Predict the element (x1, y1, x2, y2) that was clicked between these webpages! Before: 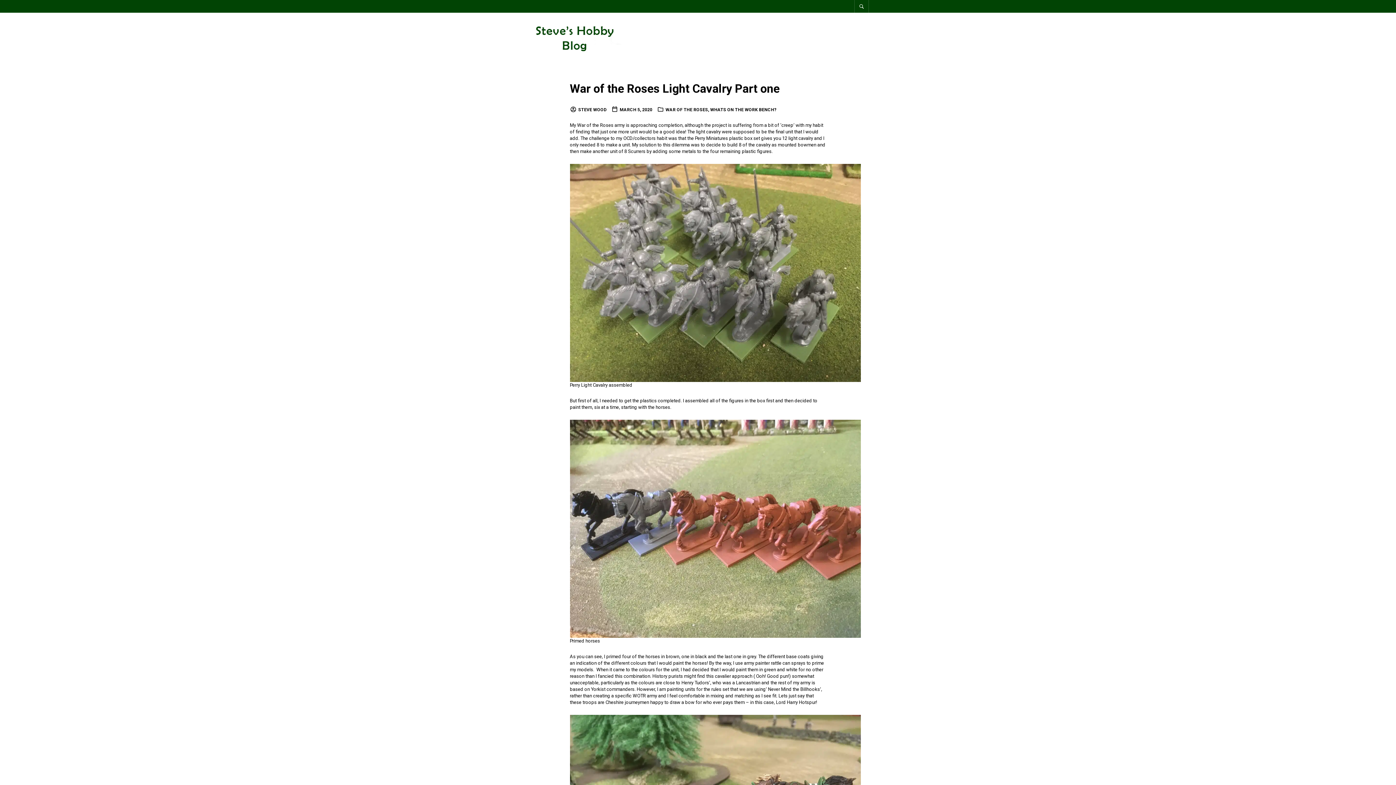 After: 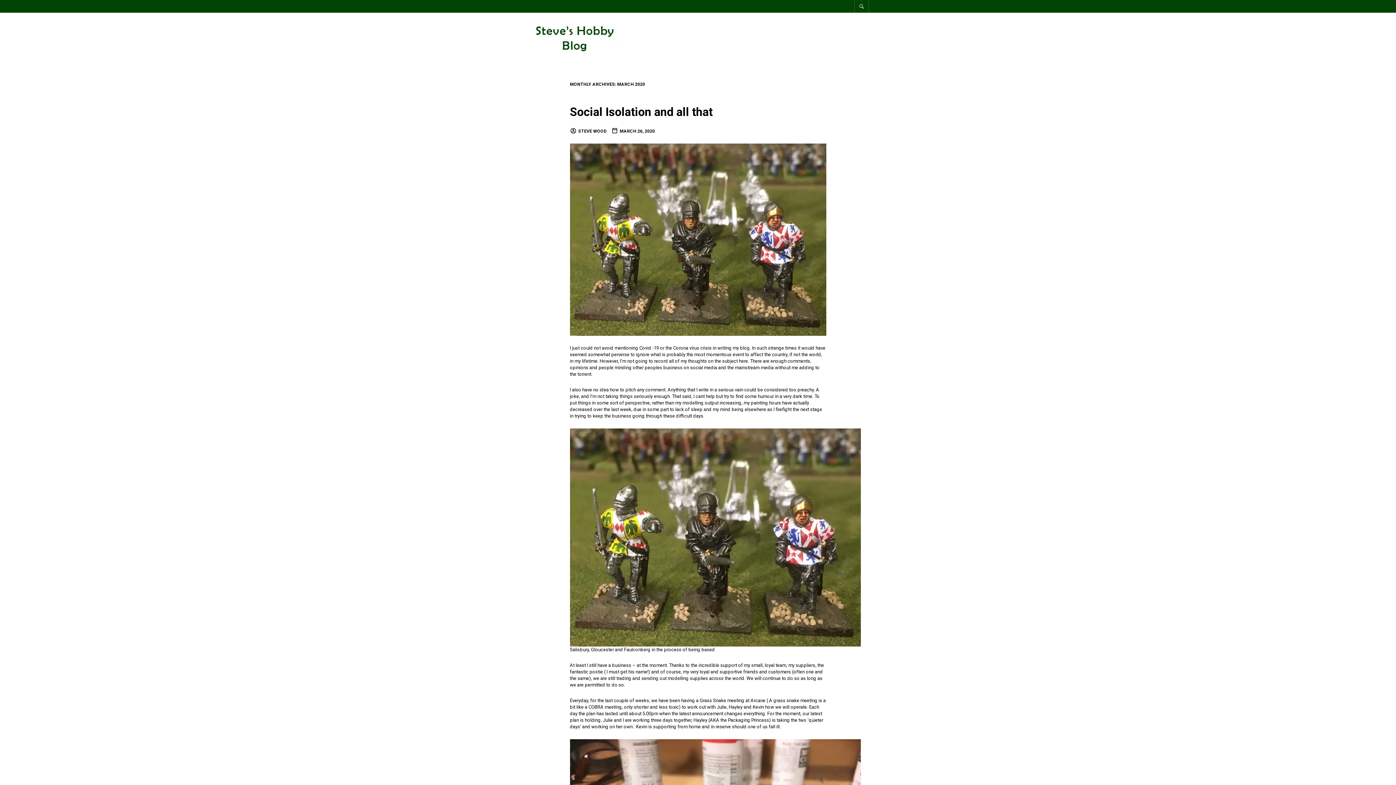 Action: bbox: (611, 107, 652, 112) label: MARCH 5, 2020